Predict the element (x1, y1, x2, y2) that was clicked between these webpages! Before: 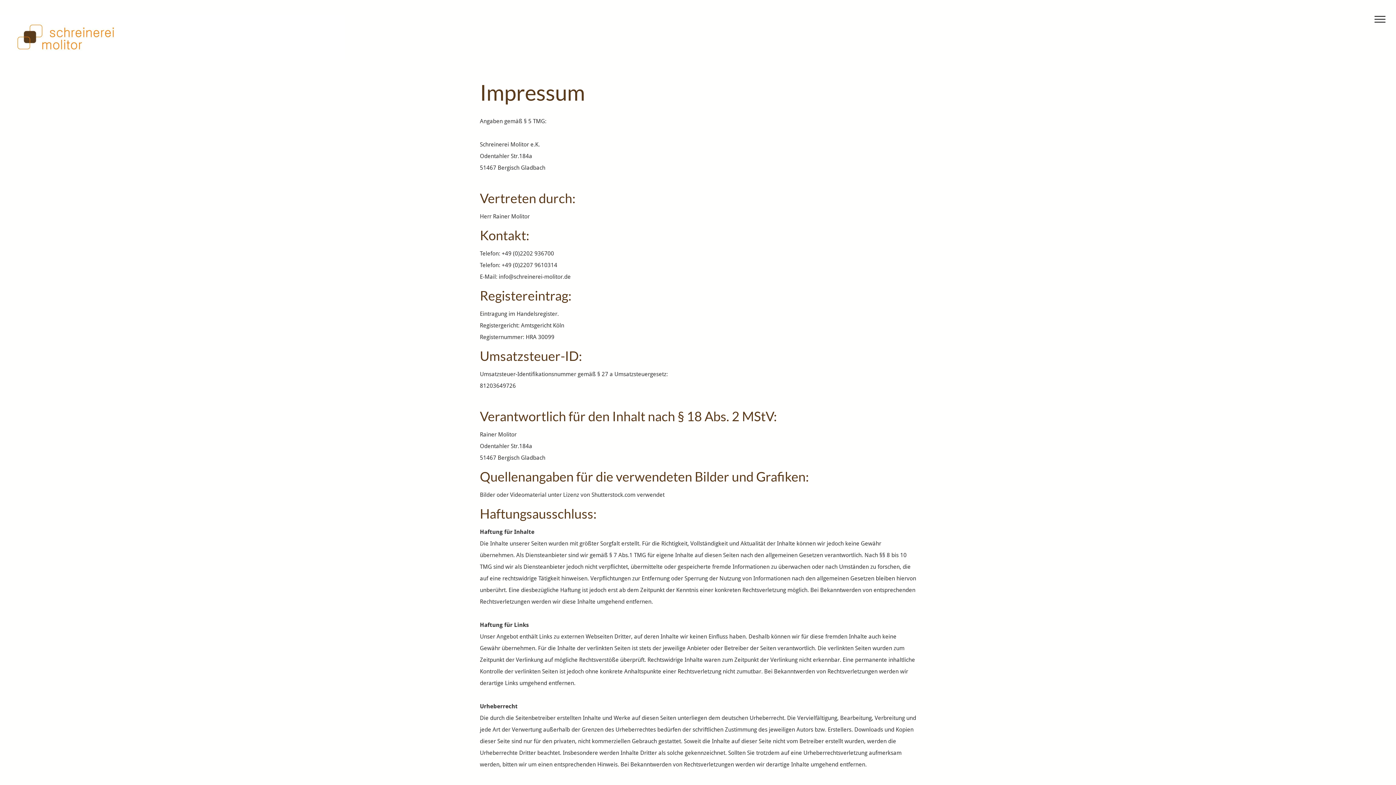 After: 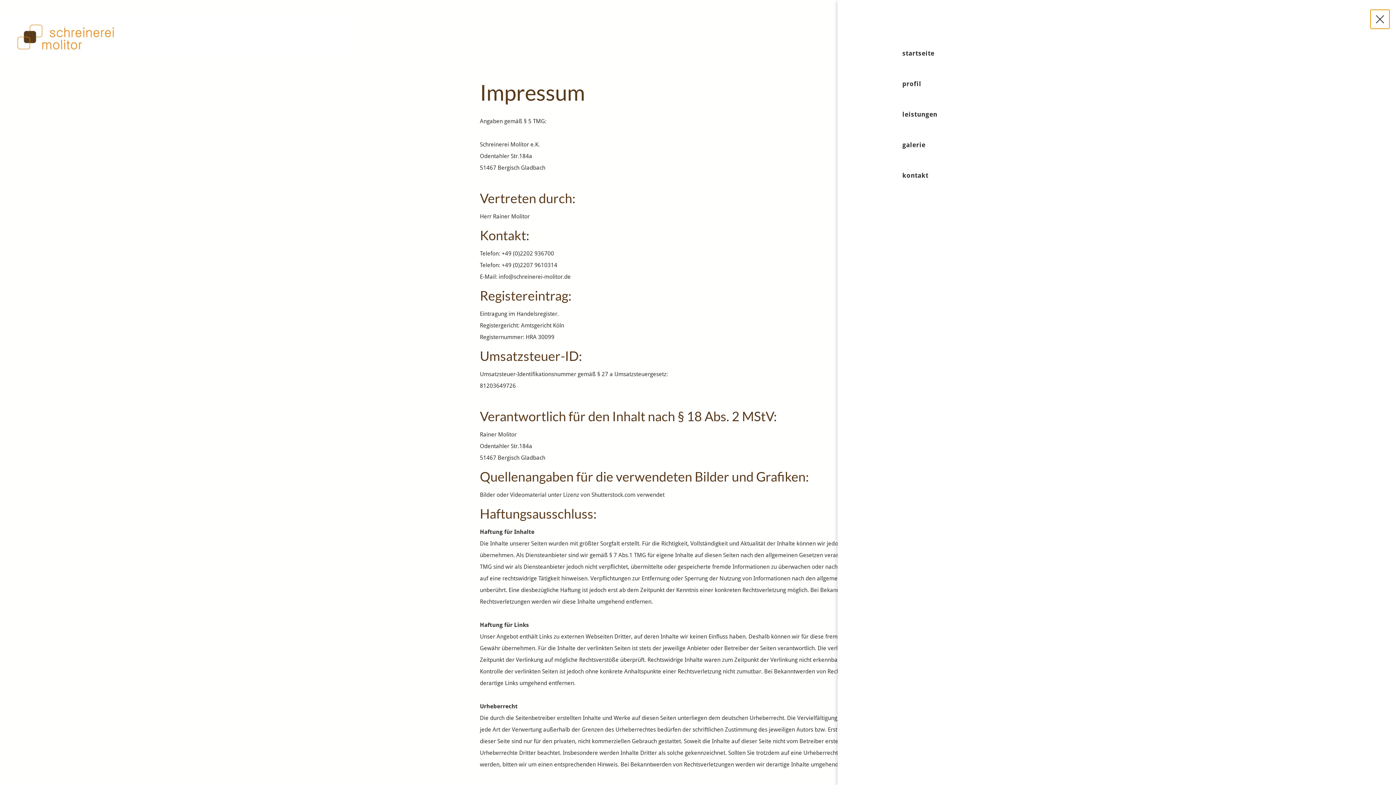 Action: label: menu bbox: (1370, 9, 1389, 28)